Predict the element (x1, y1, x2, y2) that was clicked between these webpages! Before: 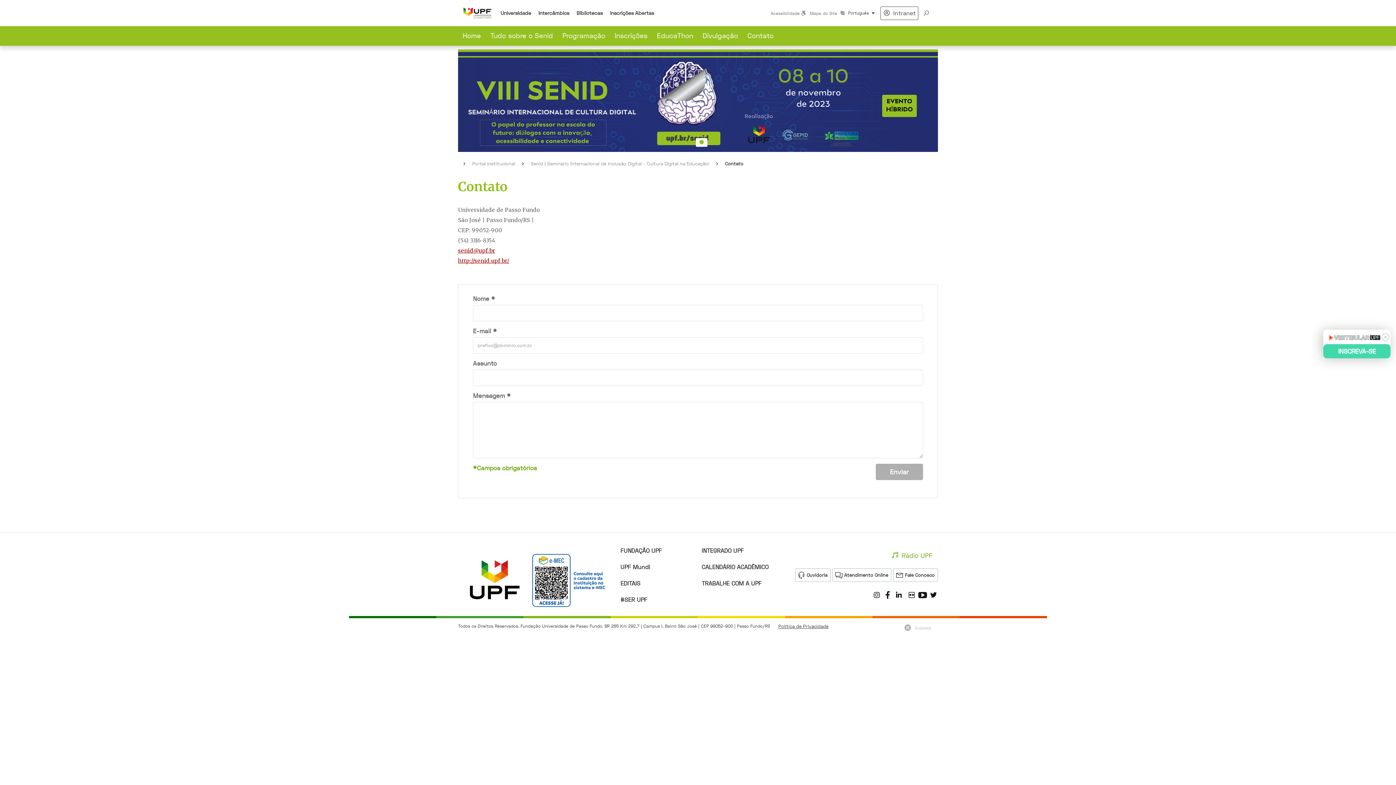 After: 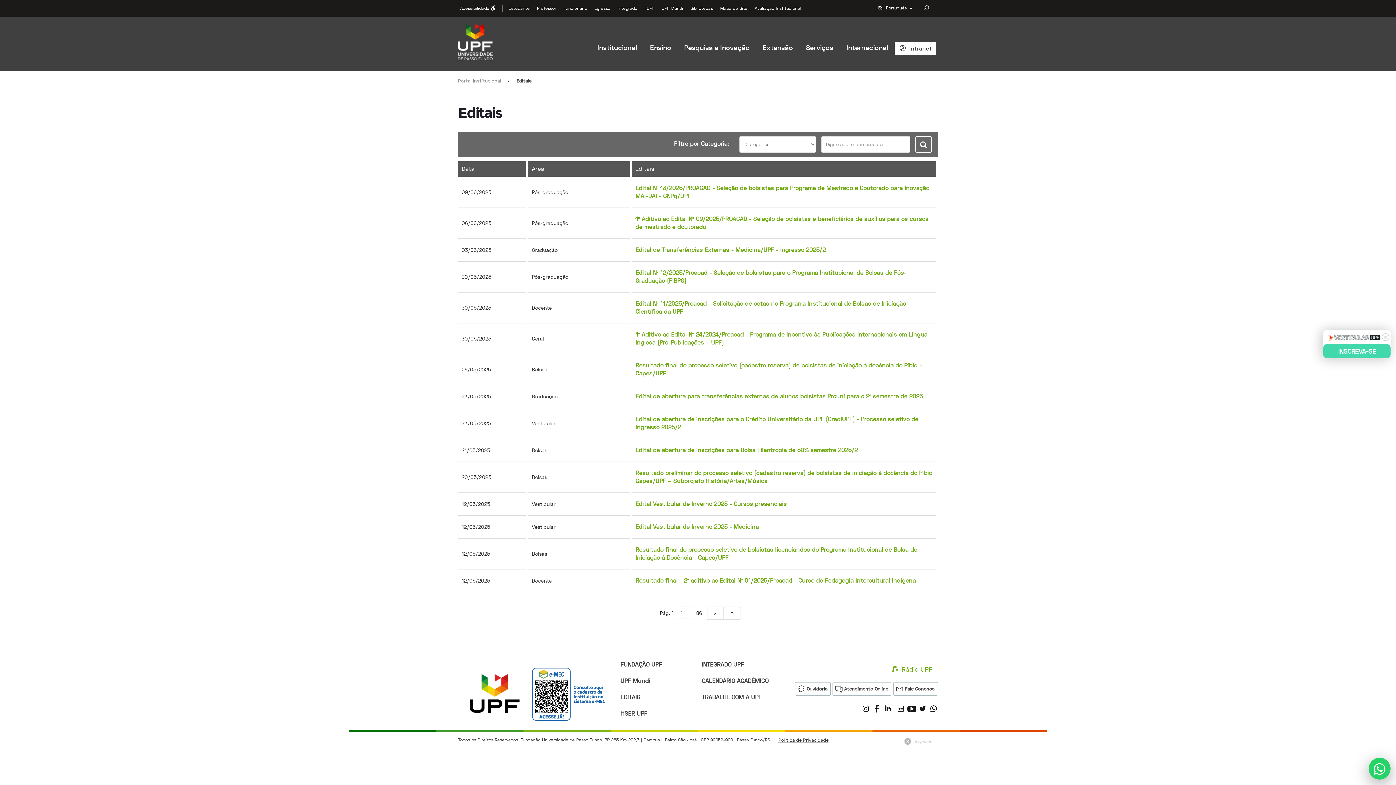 Action: bbox: (616, 580, 698, 588) label: EDITAIS